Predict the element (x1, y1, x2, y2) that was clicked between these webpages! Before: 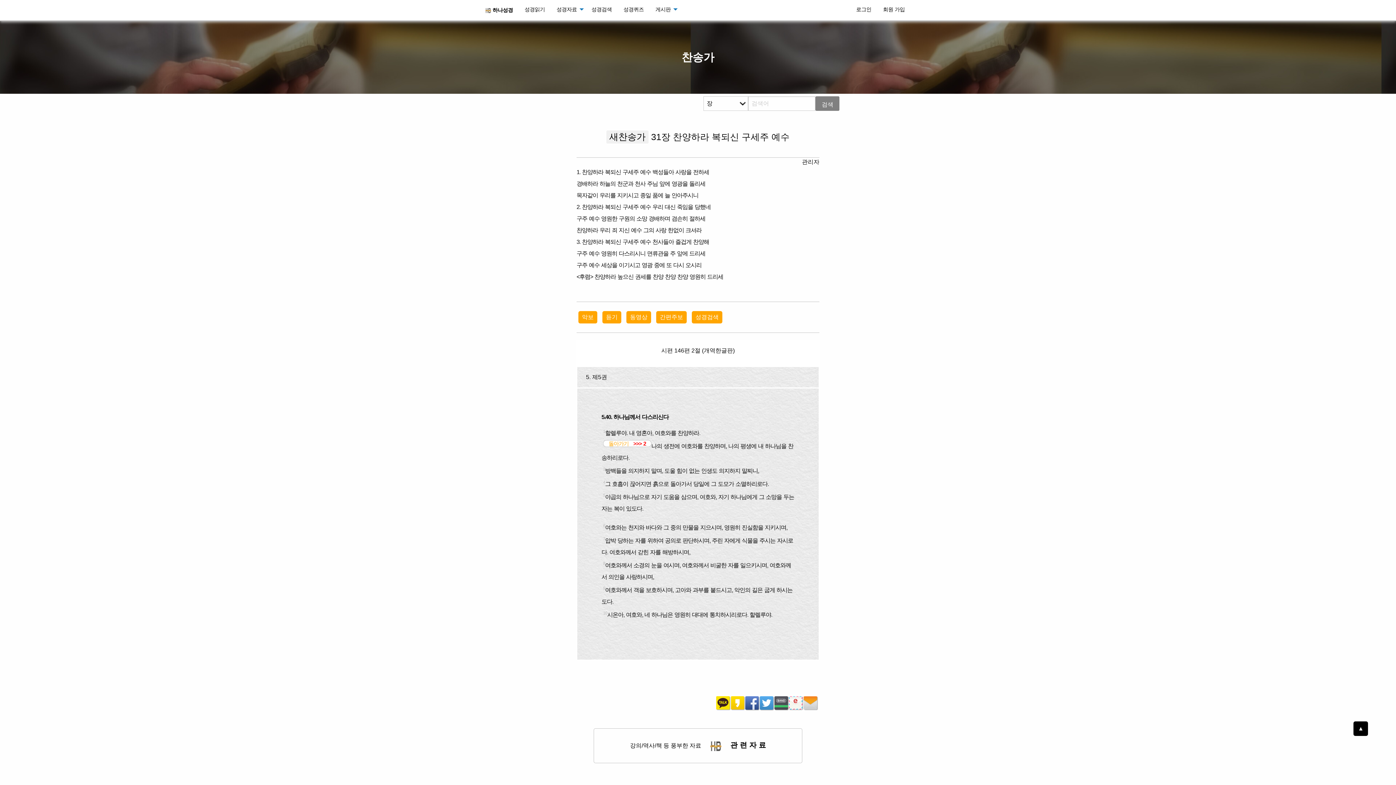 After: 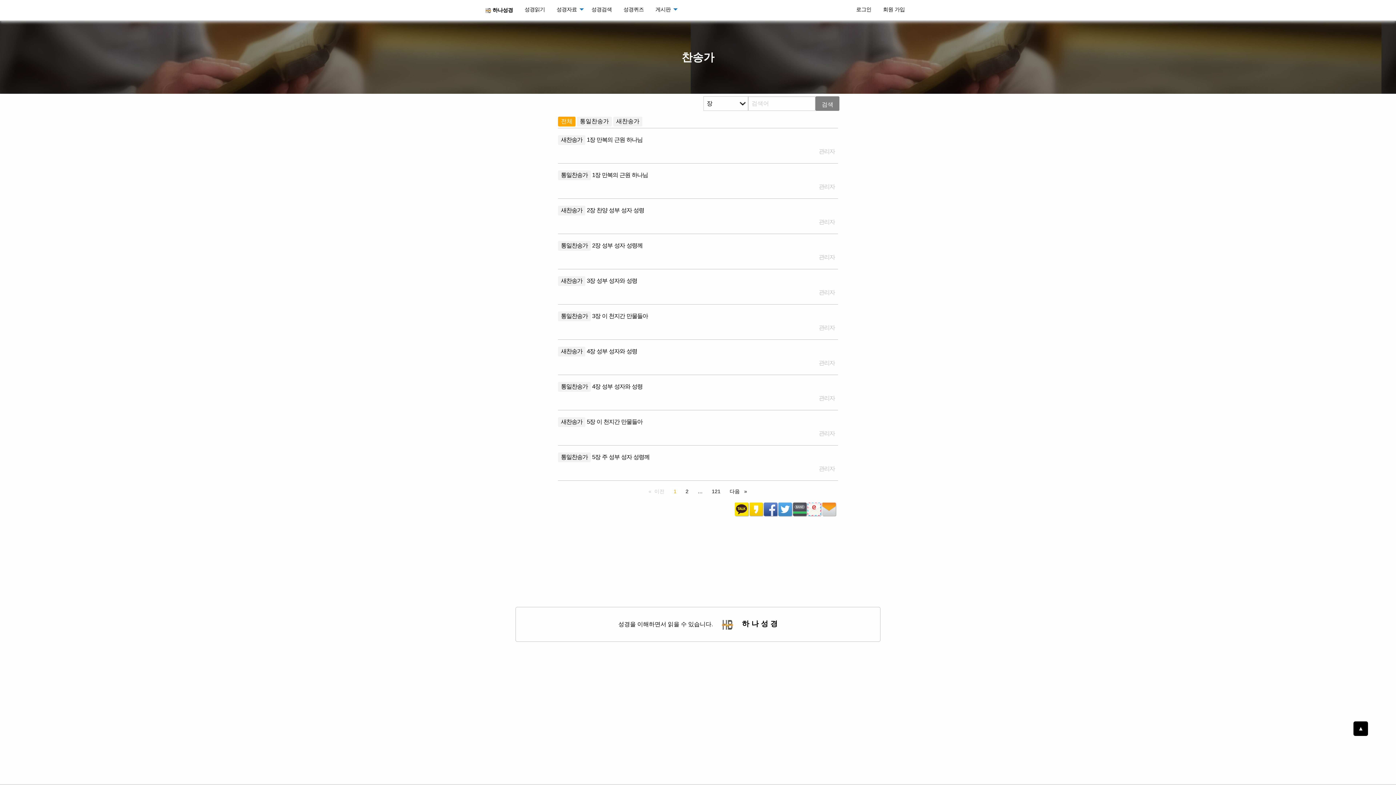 Action: bbox: (681, 51, 714, 63) label: 찬송가